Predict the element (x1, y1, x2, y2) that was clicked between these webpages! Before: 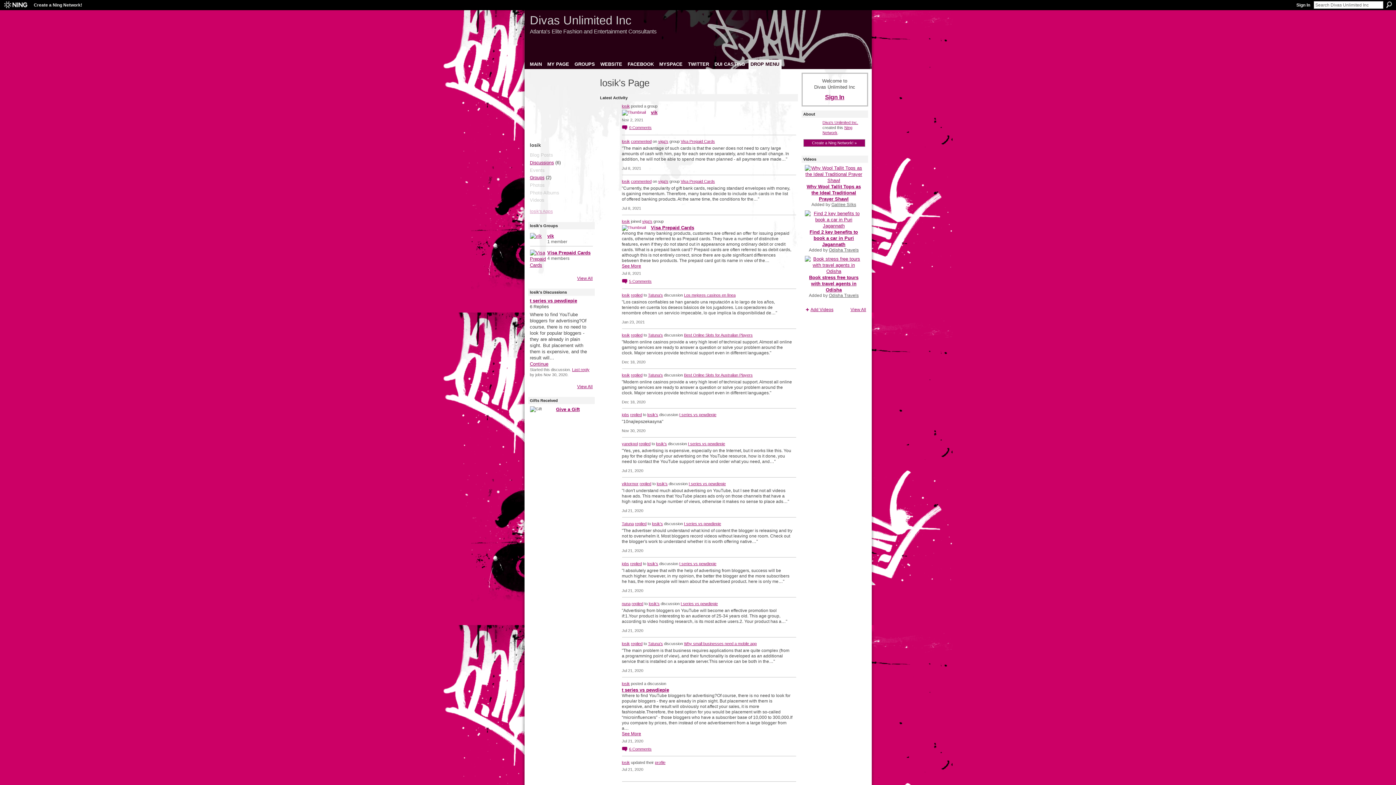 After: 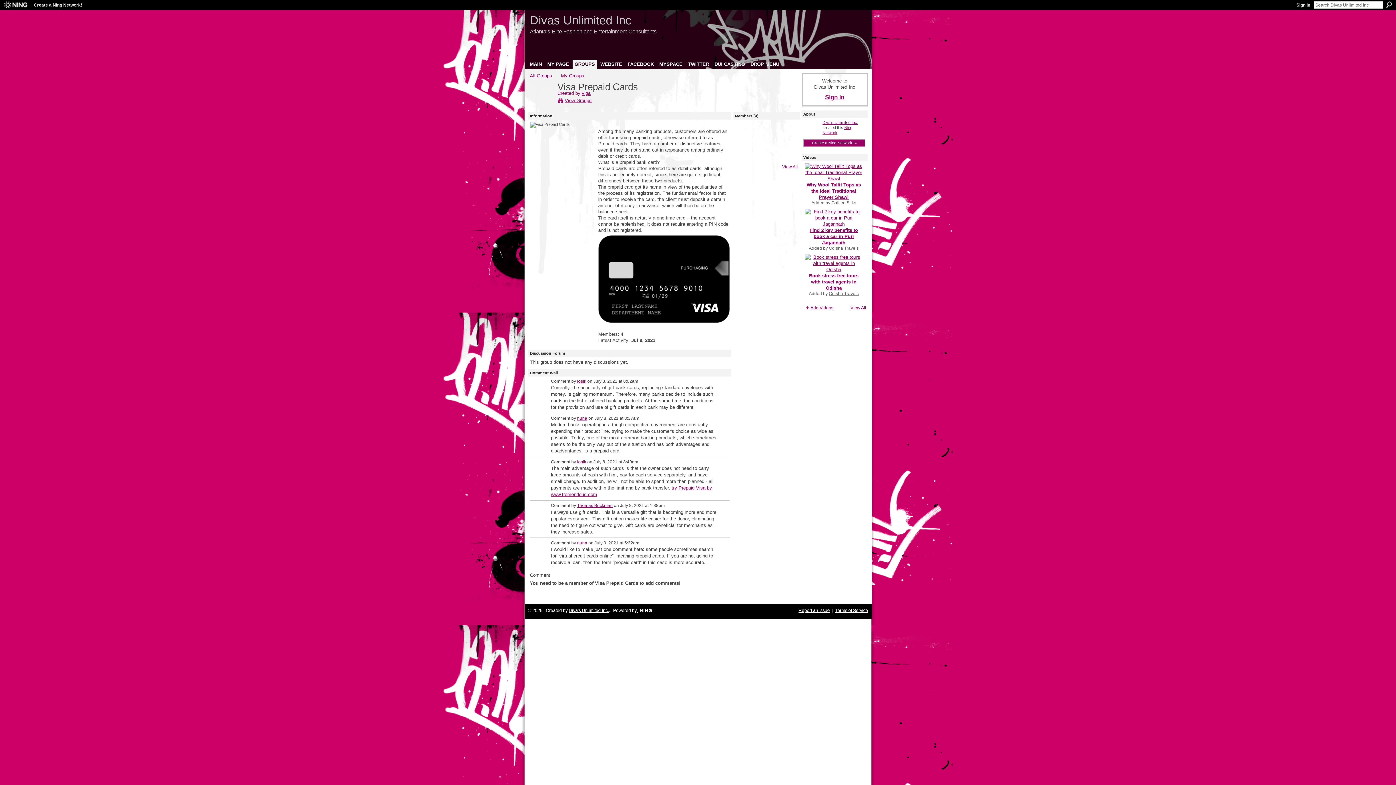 Action: bbox: (680, 179, 715, 183) label: Visa Prepaid Cards